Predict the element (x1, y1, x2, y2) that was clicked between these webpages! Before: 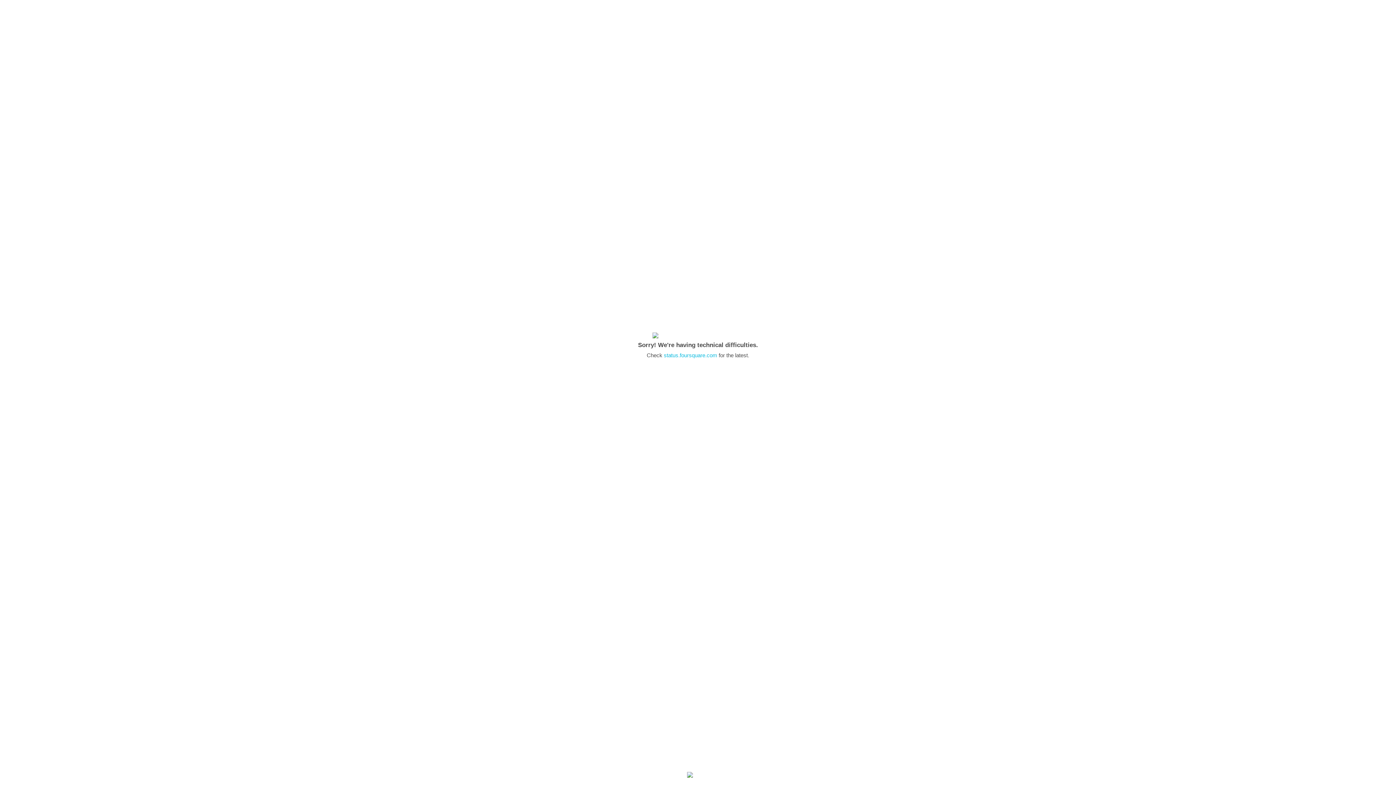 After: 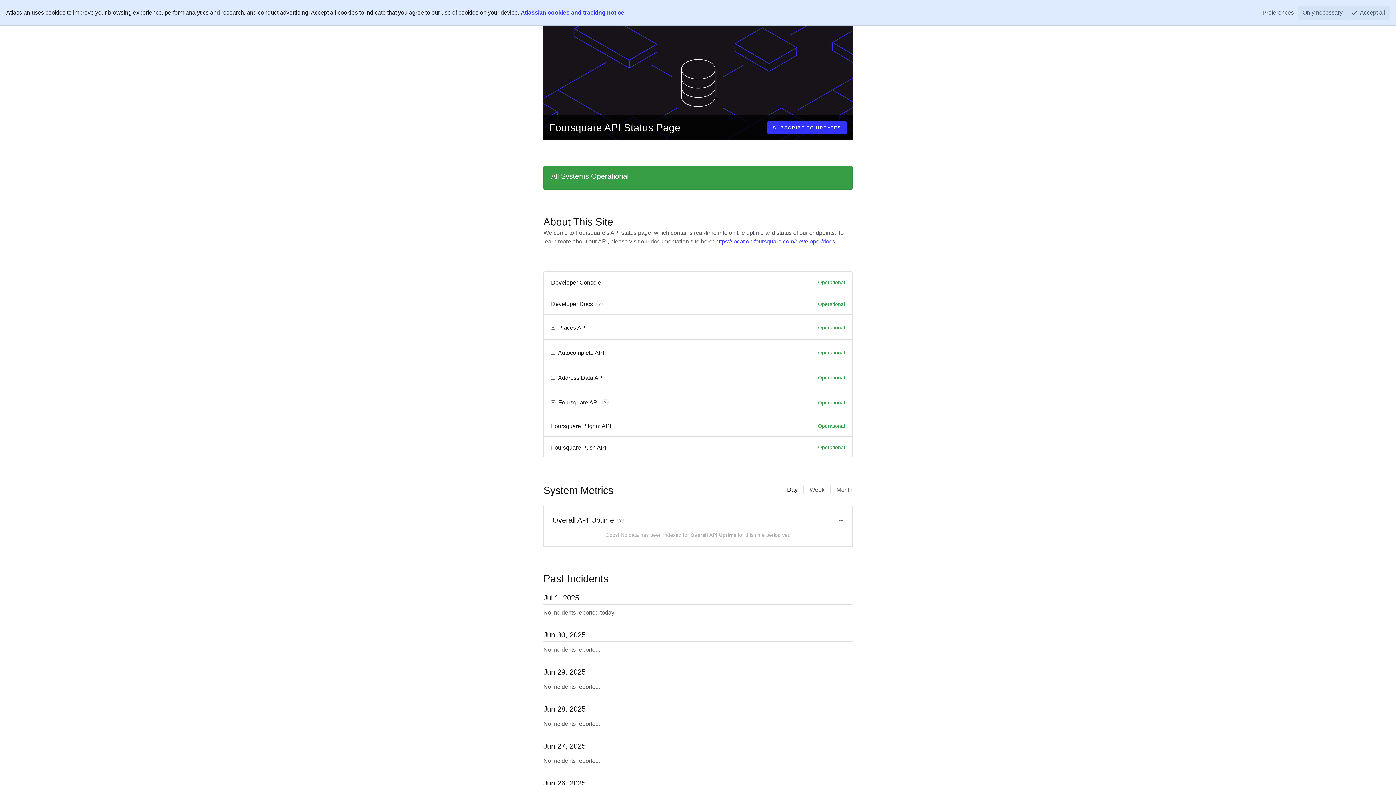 Action: label: status.foursquare.com bbox: (664, 352, 717, 358)